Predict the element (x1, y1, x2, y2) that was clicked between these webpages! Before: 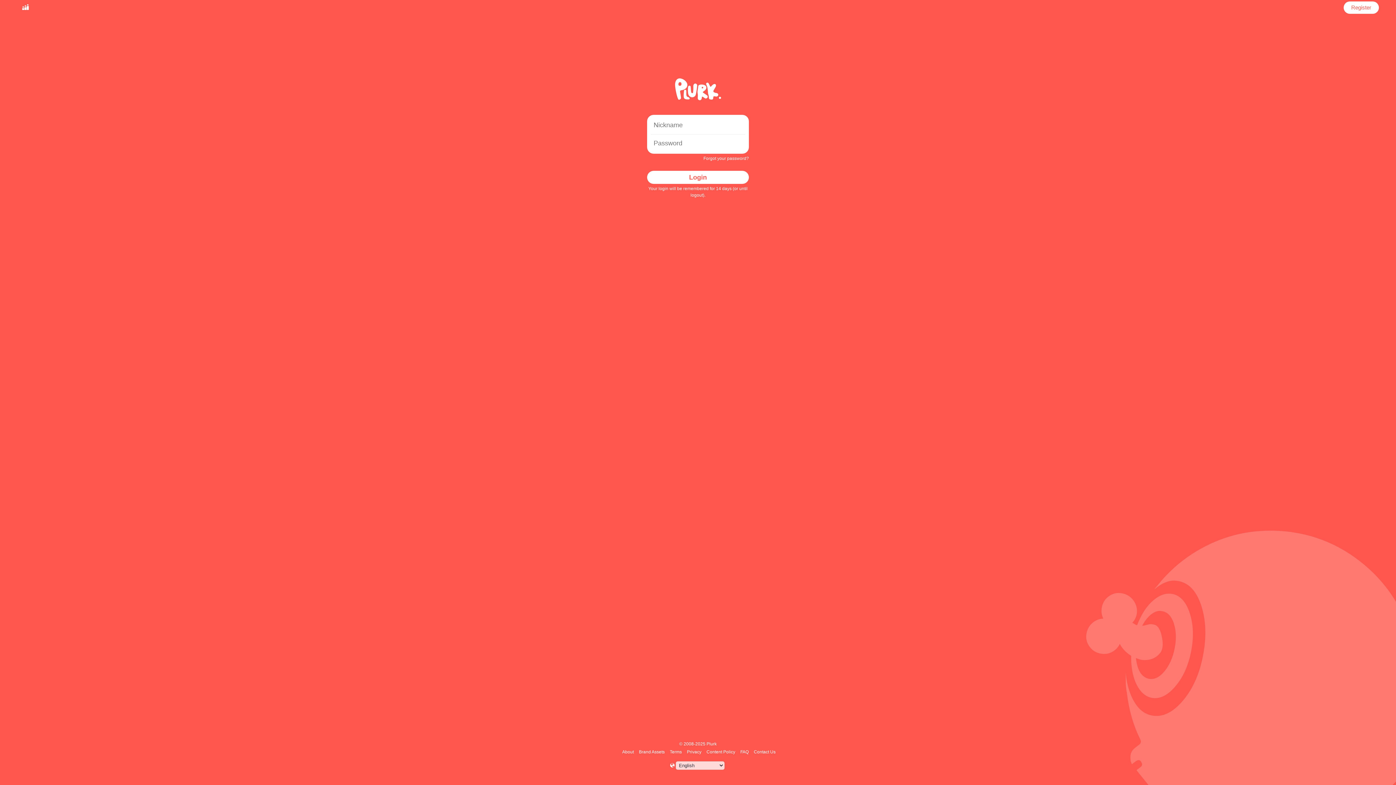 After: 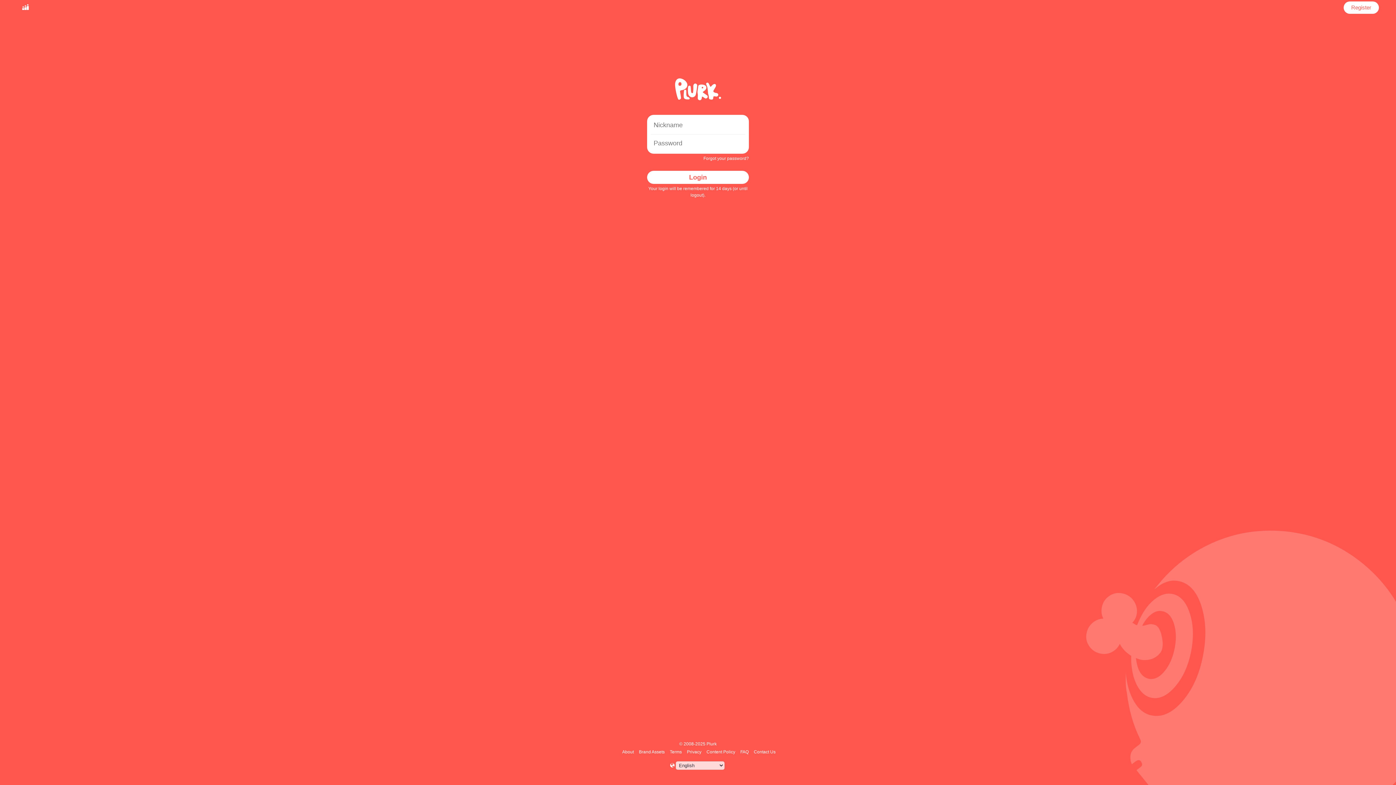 Action: label: Login bbox: (647, 170, 749, 184)